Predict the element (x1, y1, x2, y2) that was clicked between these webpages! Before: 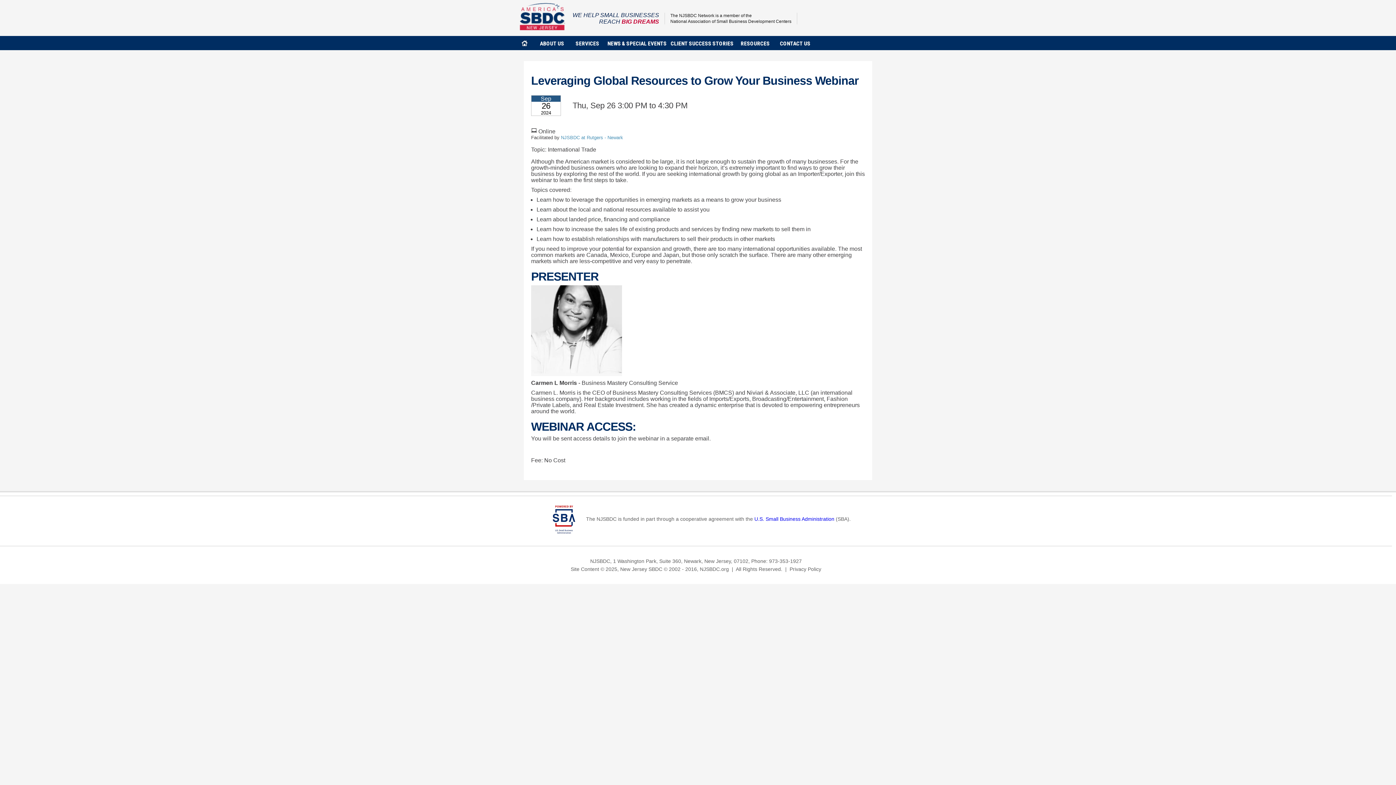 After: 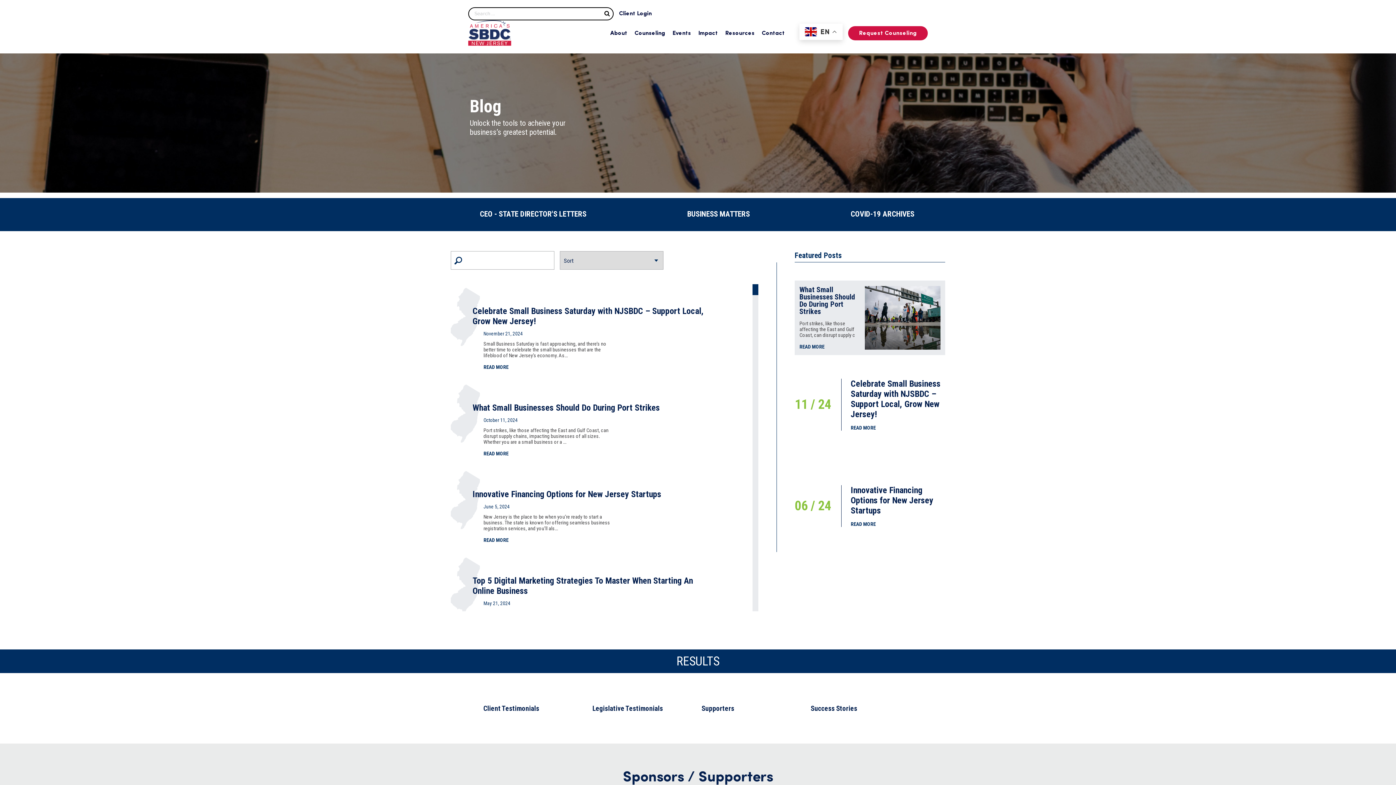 Action: label: NEWS & SPECIAL EVENTS bbox: (606, 36, 668, 50)